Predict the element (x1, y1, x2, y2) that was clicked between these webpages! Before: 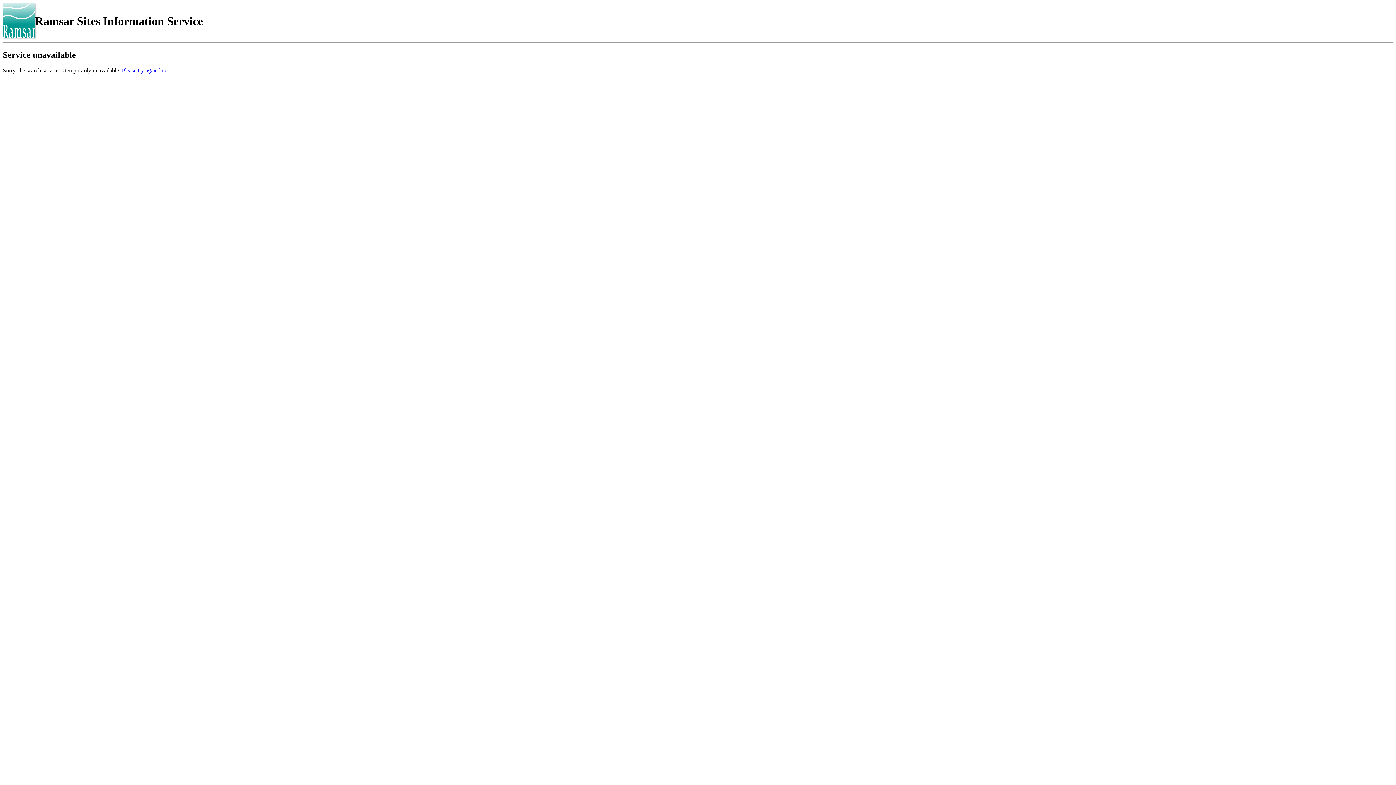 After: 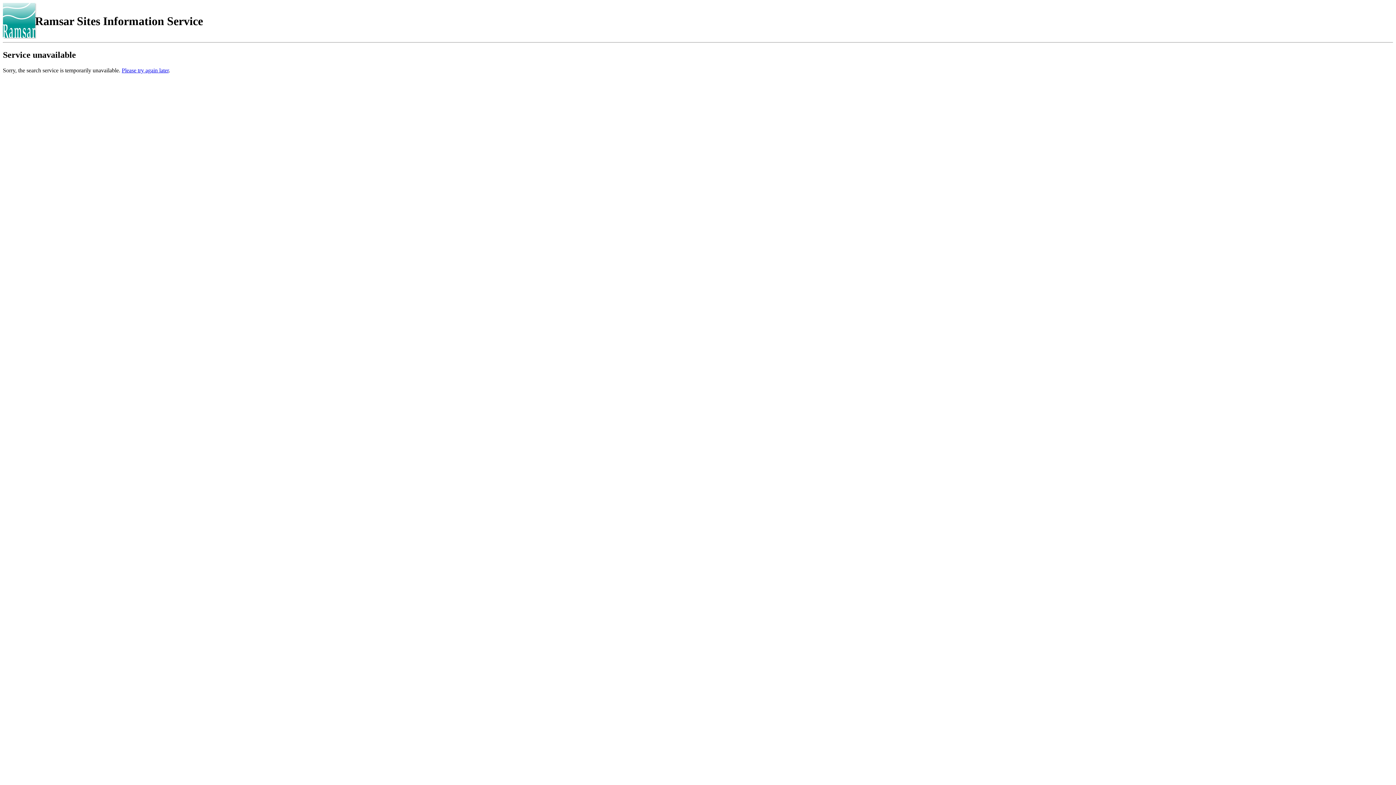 Action: label: Please try again later bbox: (121, 67, 168, 73)